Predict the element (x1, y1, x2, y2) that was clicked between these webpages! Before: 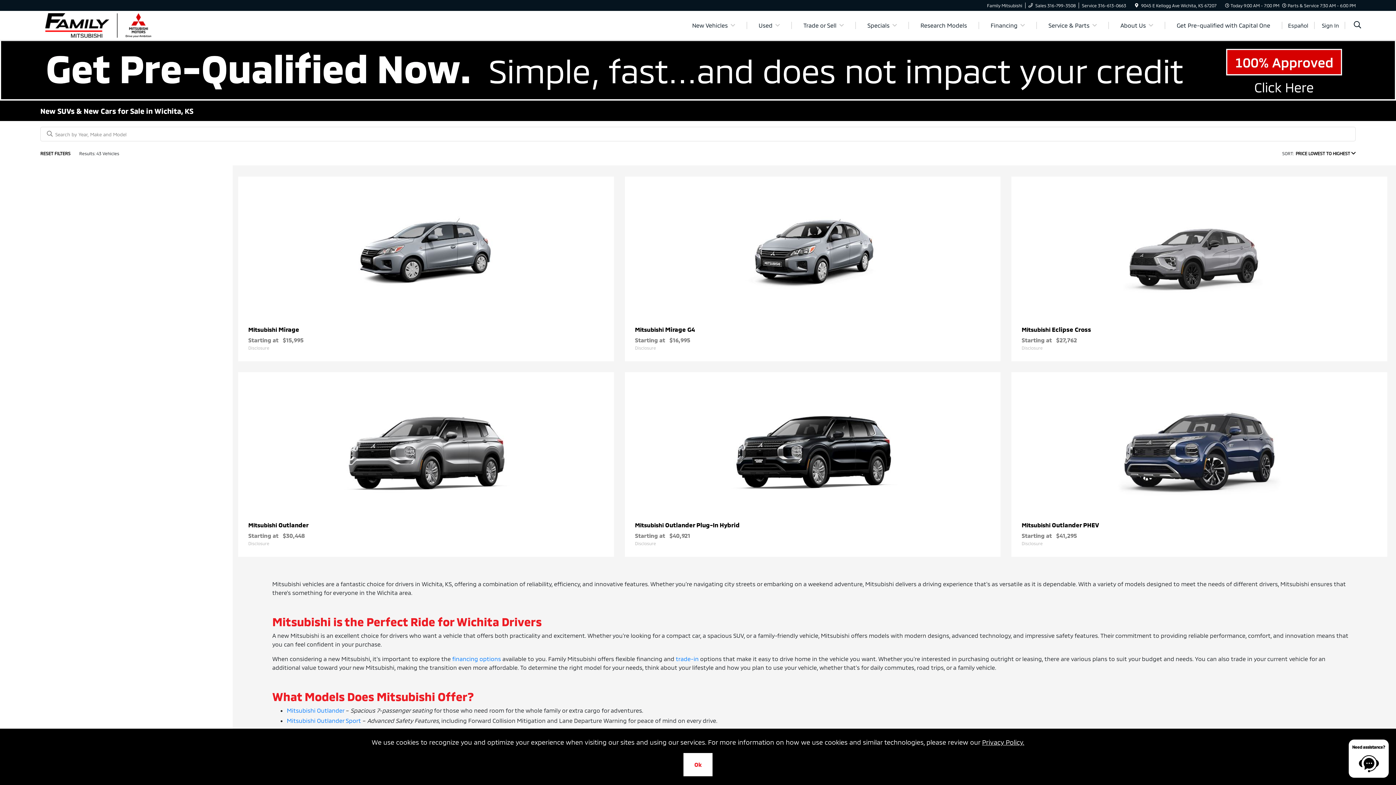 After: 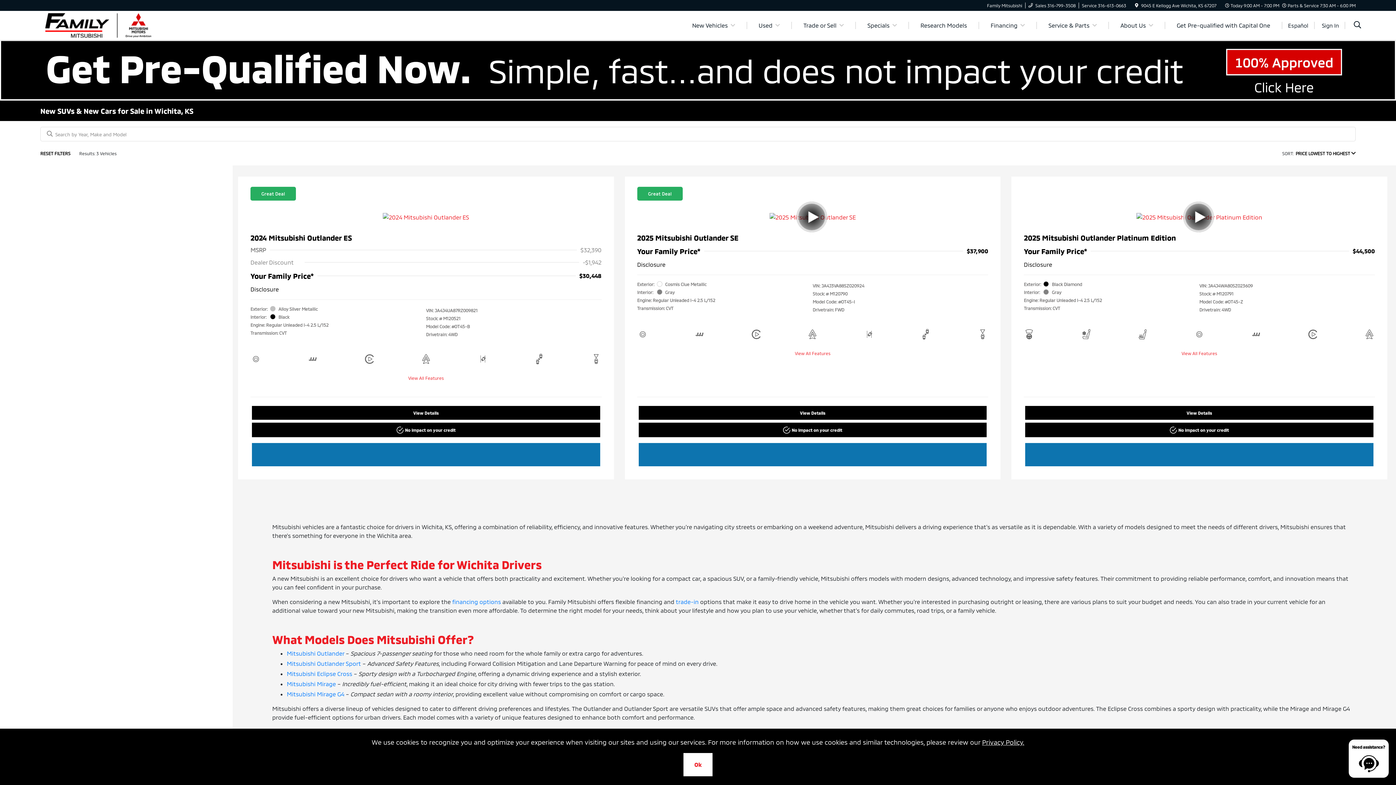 Action: label: Mitsubishi Outlander Sport bbox: (286, 717, 361, 724)